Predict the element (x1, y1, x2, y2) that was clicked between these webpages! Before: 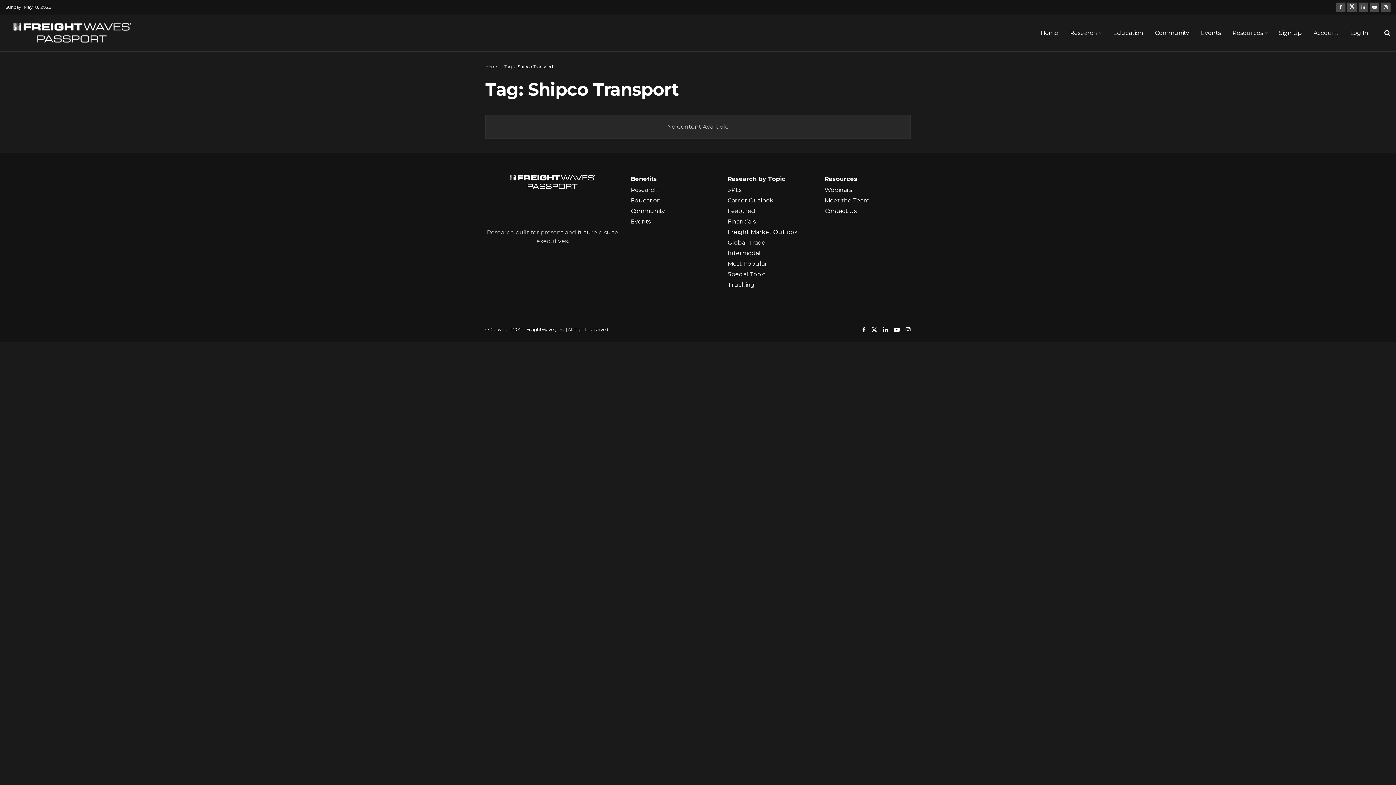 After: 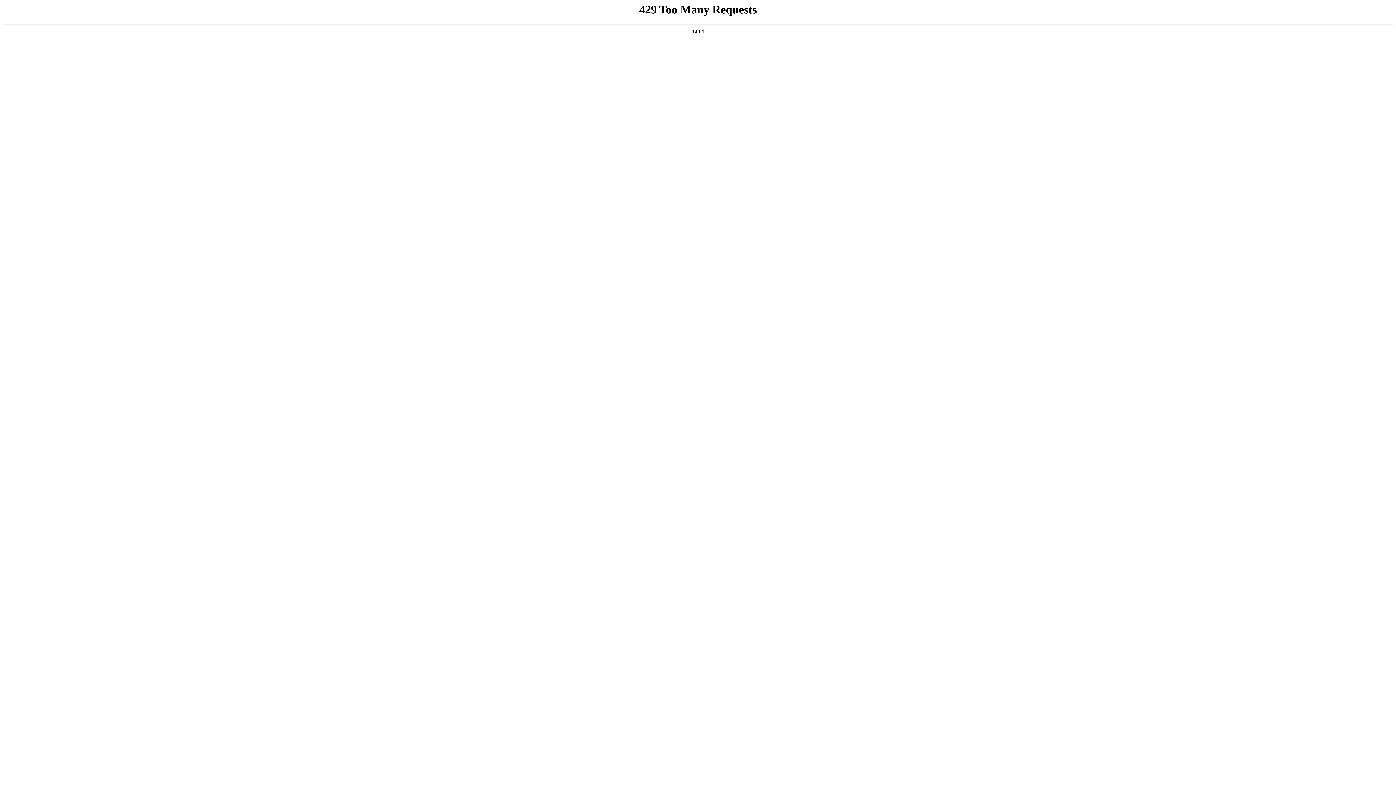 Action: label: Events bbox: (1195, 23, 1226, 42)